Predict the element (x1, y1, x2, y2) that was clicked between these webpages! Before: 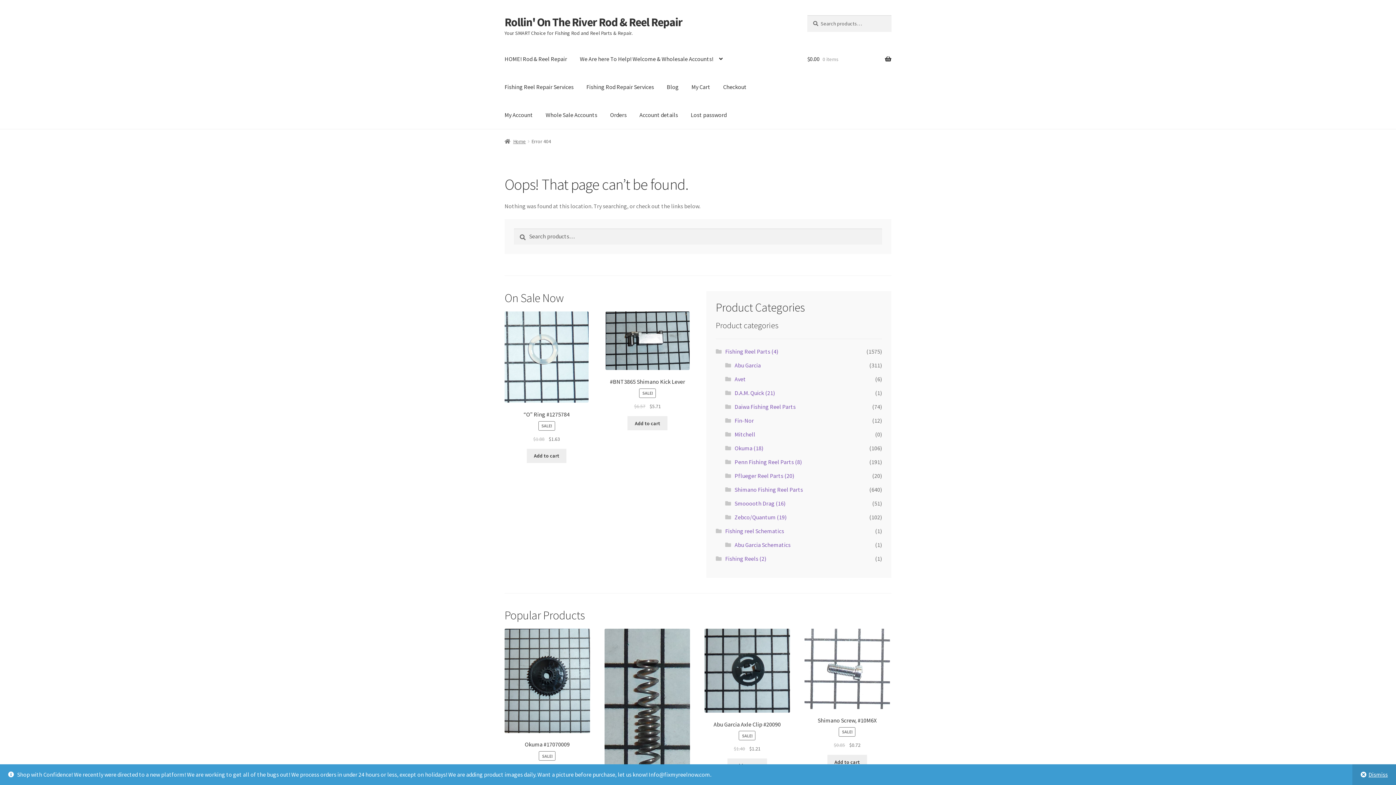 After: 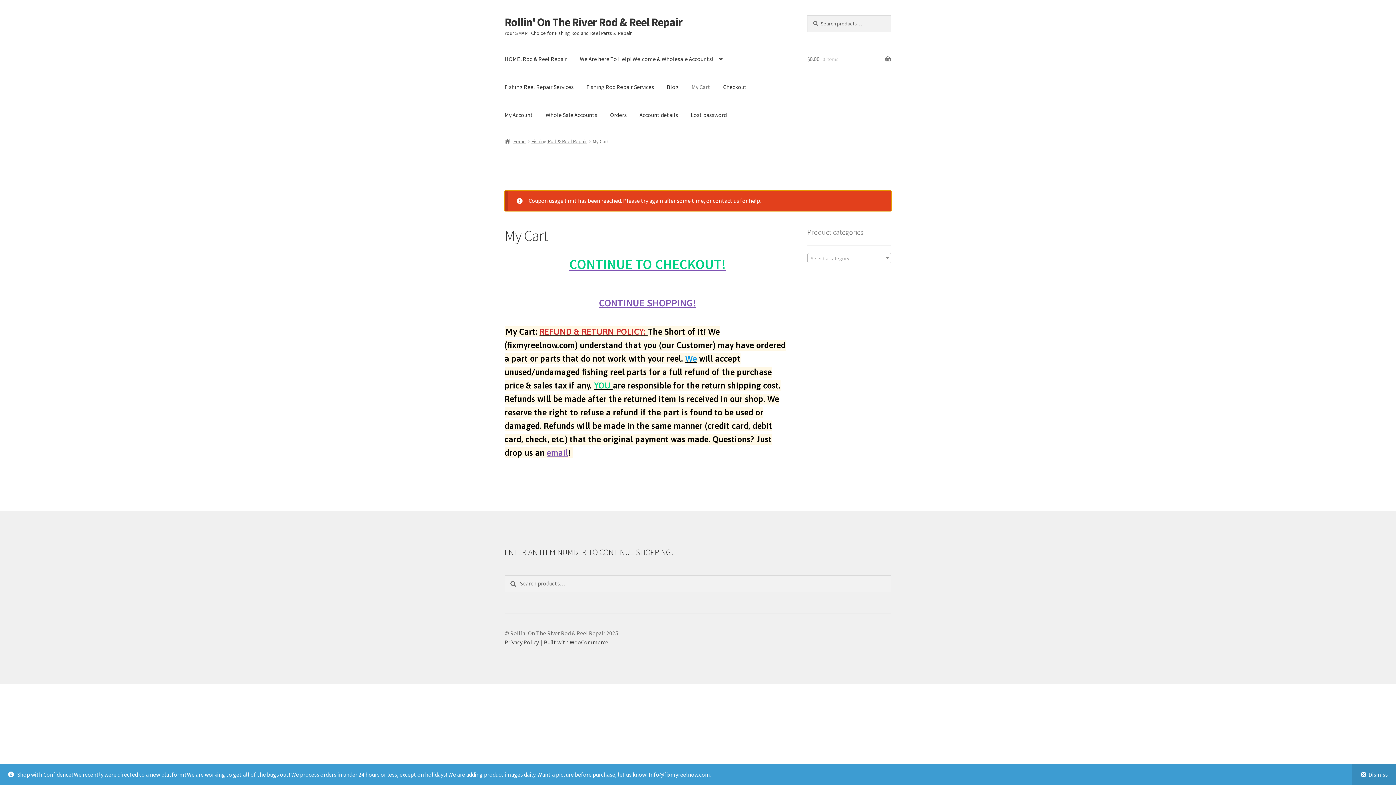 Action: label: $0.00 0 items bbox: (807, 45, 891, 73)